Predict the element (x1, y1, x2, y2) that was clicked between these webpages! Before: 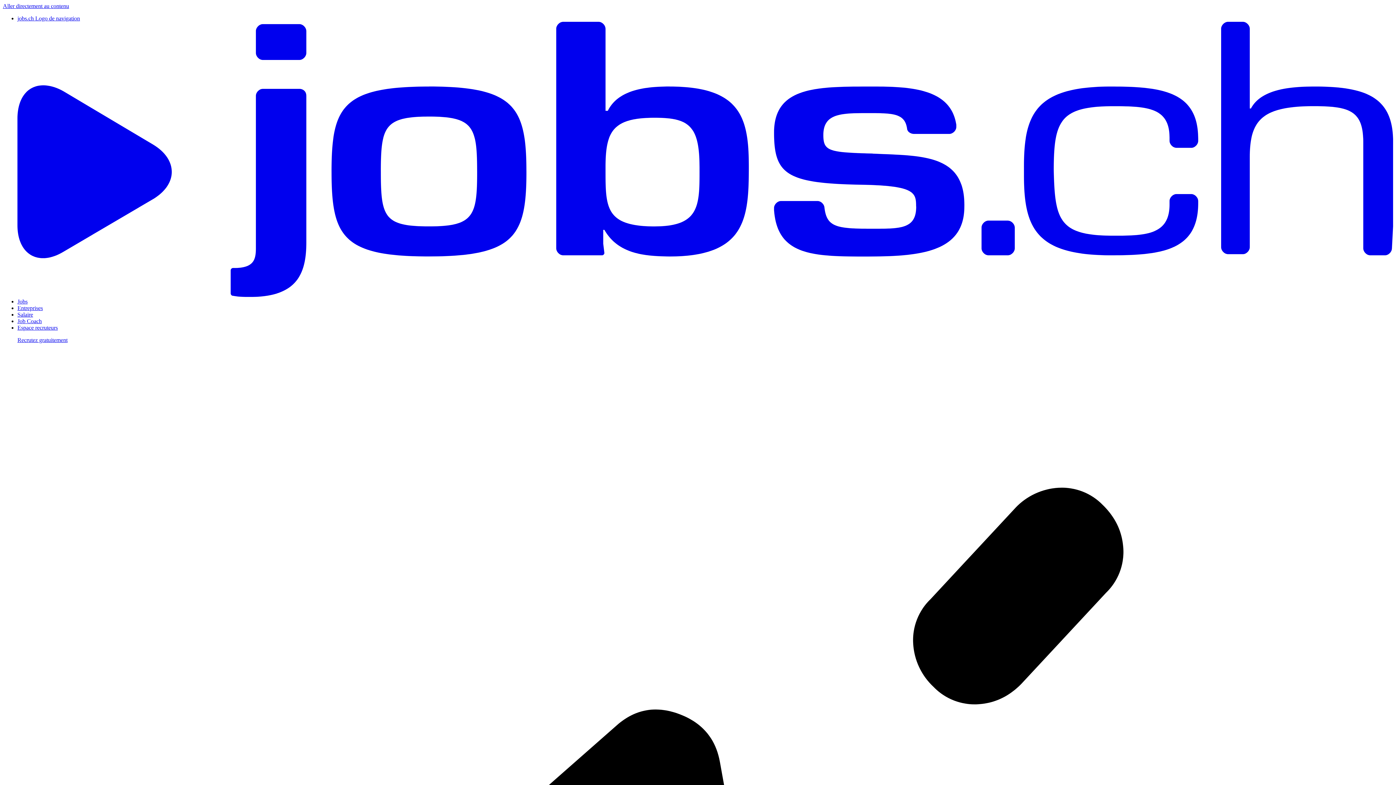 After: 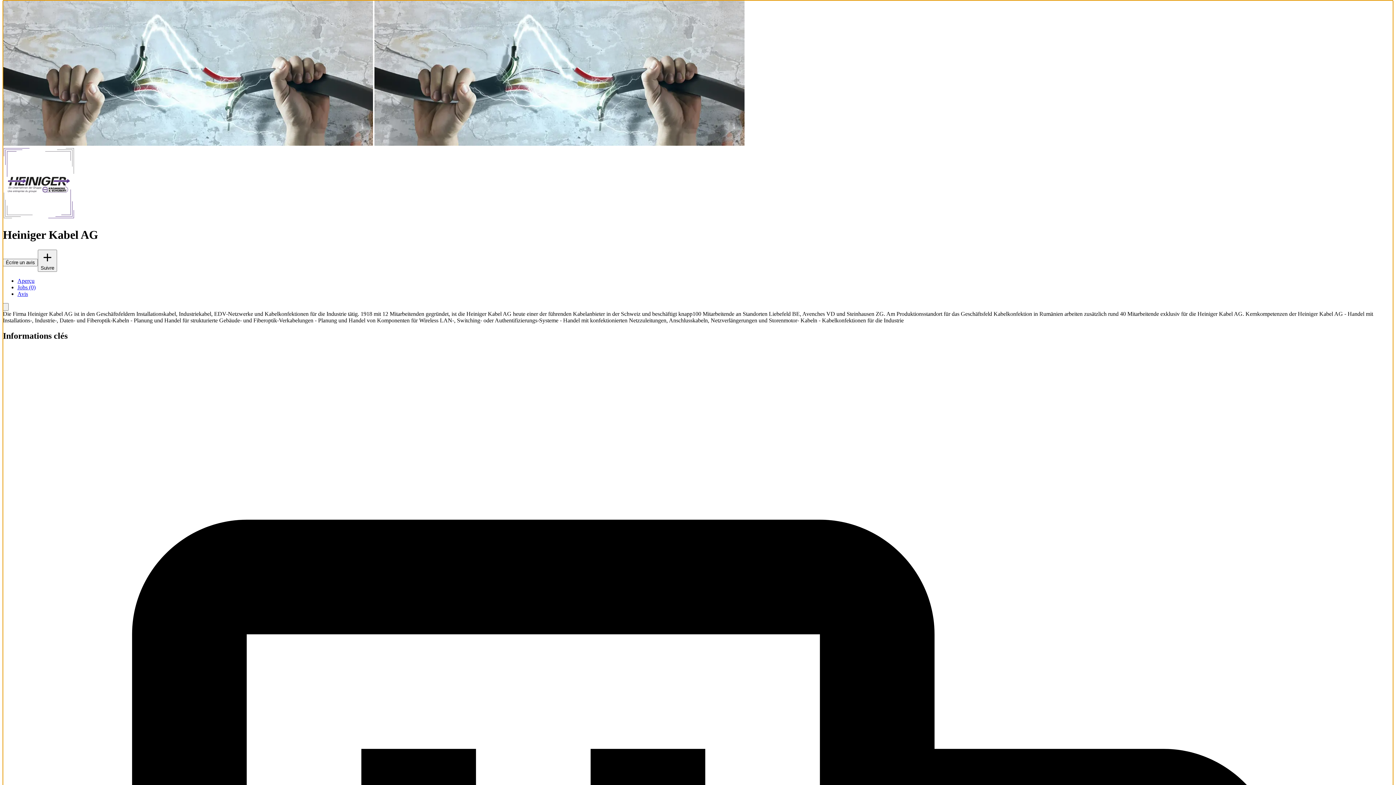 Action: bbox: (2, 2, 69, 9) label: Aller directement au contenu